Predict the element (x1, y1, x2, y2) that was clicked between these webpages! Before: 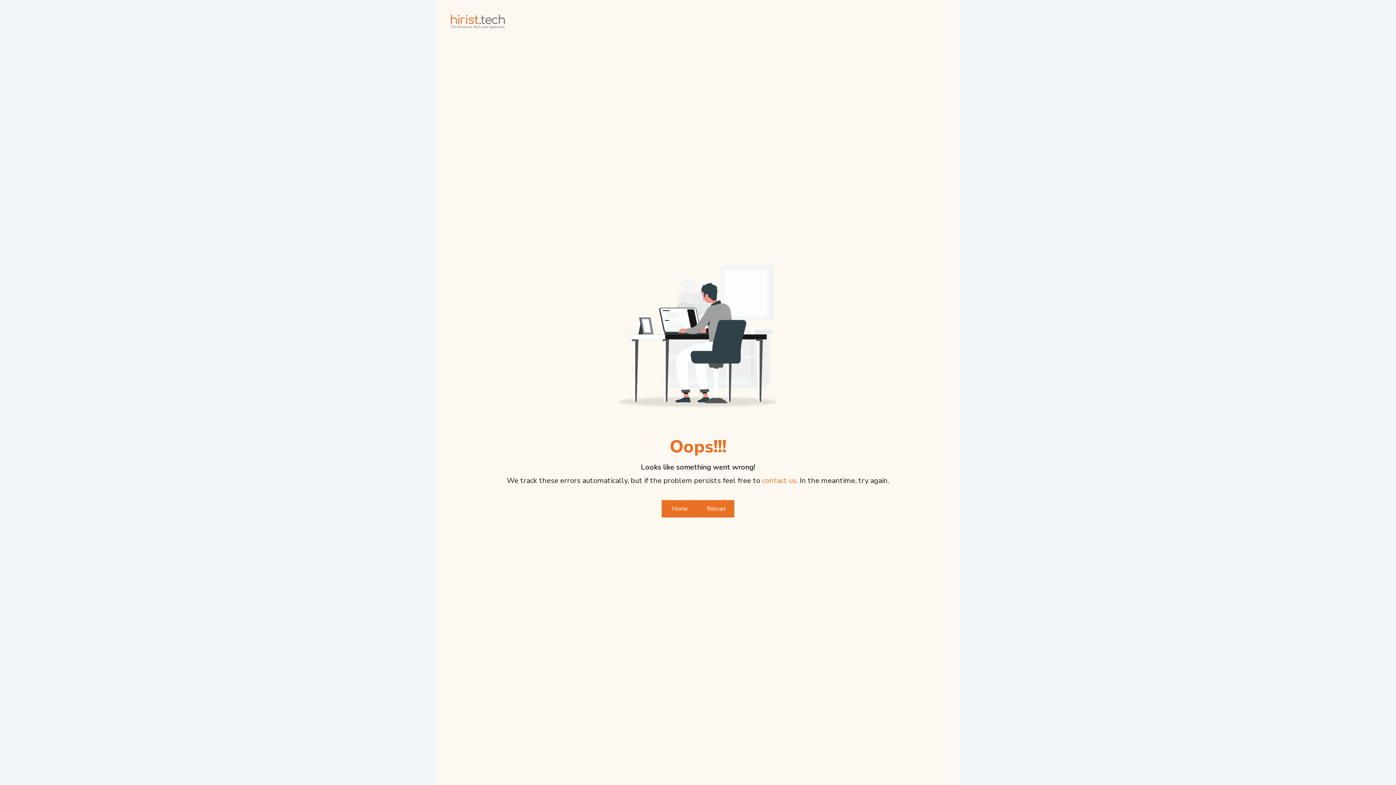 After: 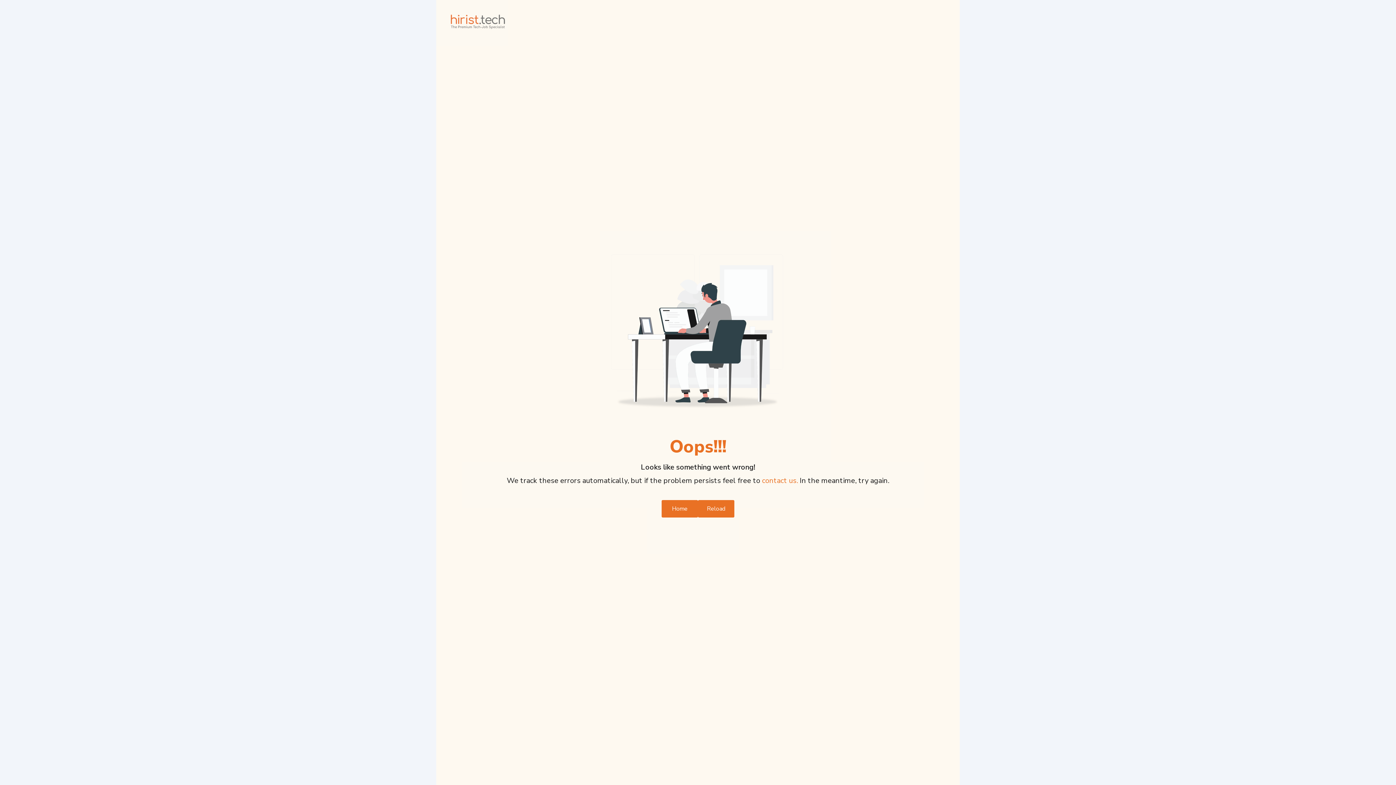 Action: label: Reload bbox: (698, 500, 734, 517)